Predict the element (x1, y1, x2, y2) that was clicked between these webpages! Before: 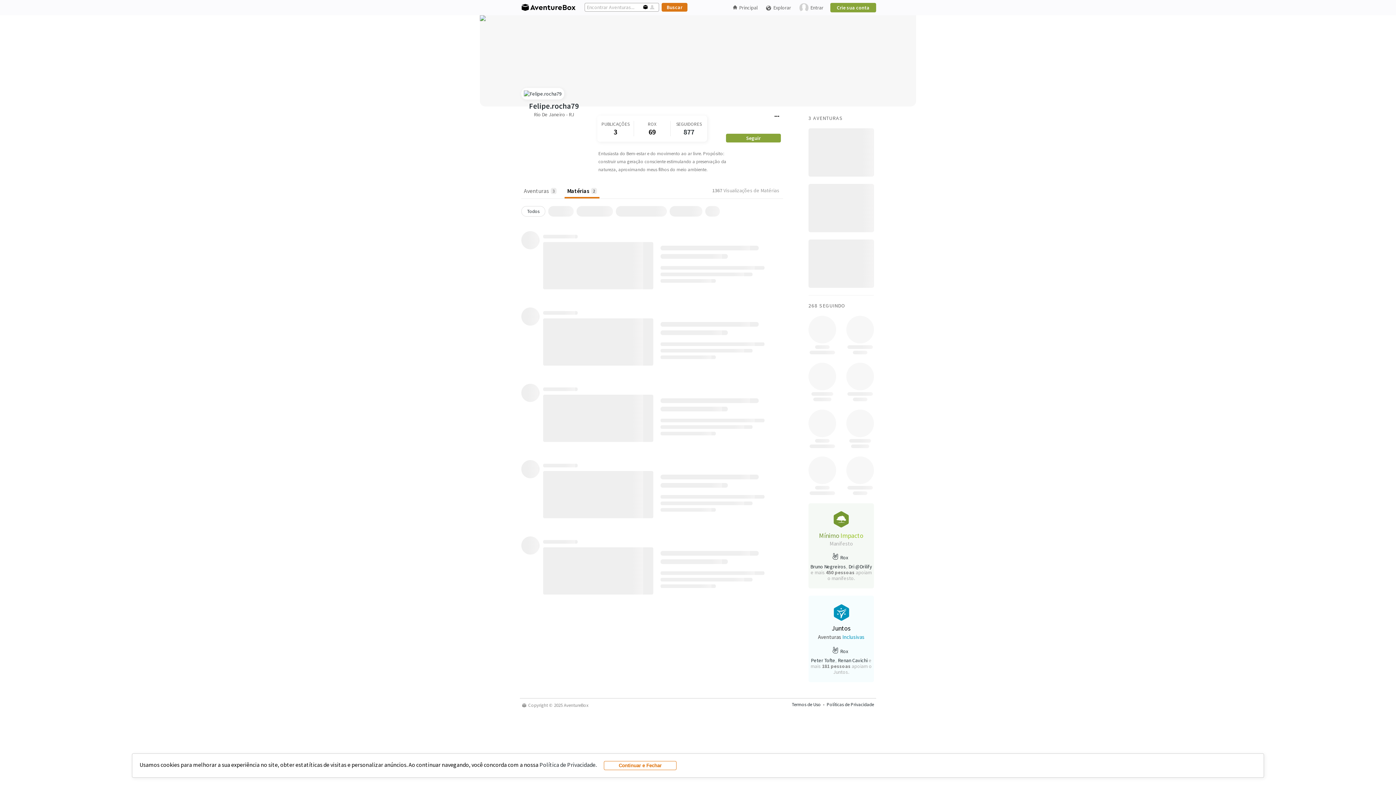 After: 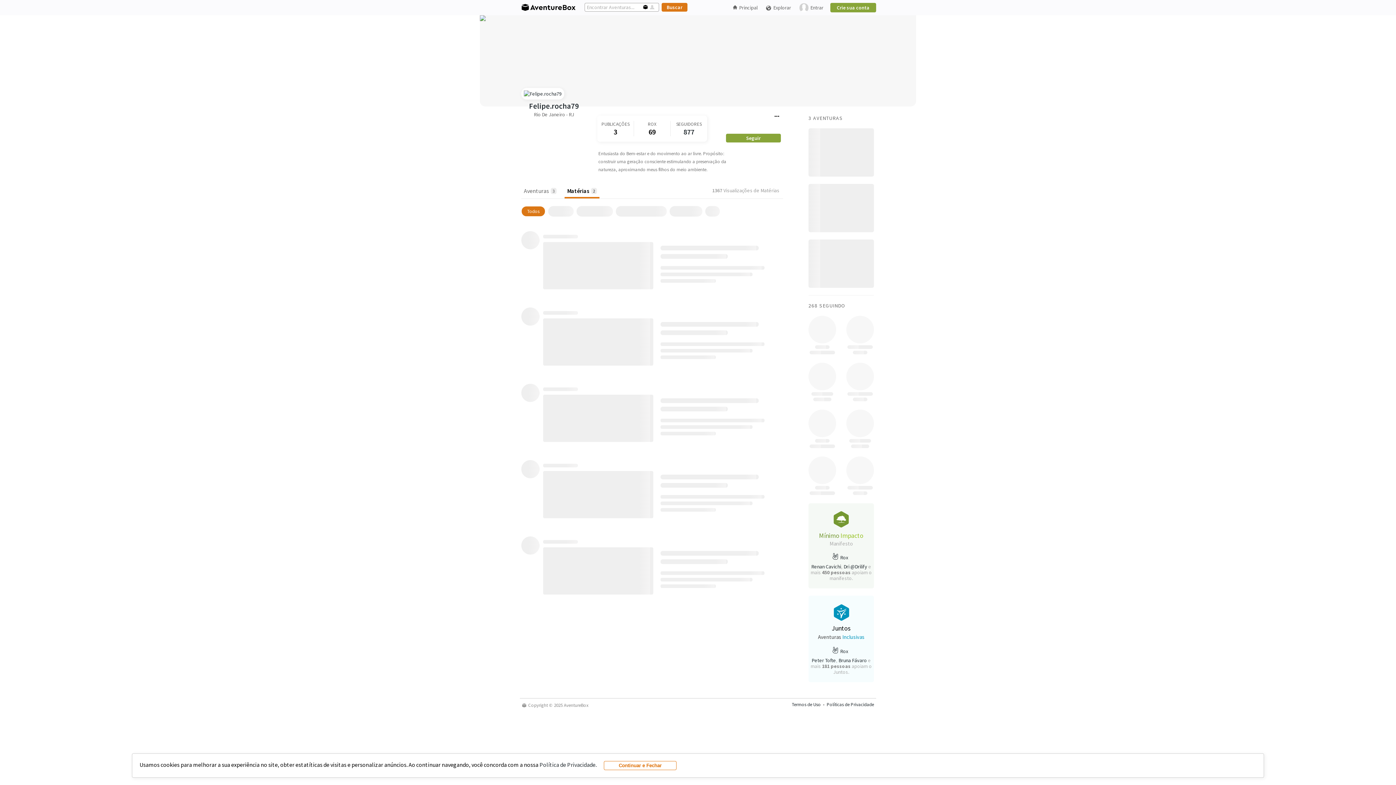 Action: label: Matérias
2 bbox: (564, 184, 599, 198)